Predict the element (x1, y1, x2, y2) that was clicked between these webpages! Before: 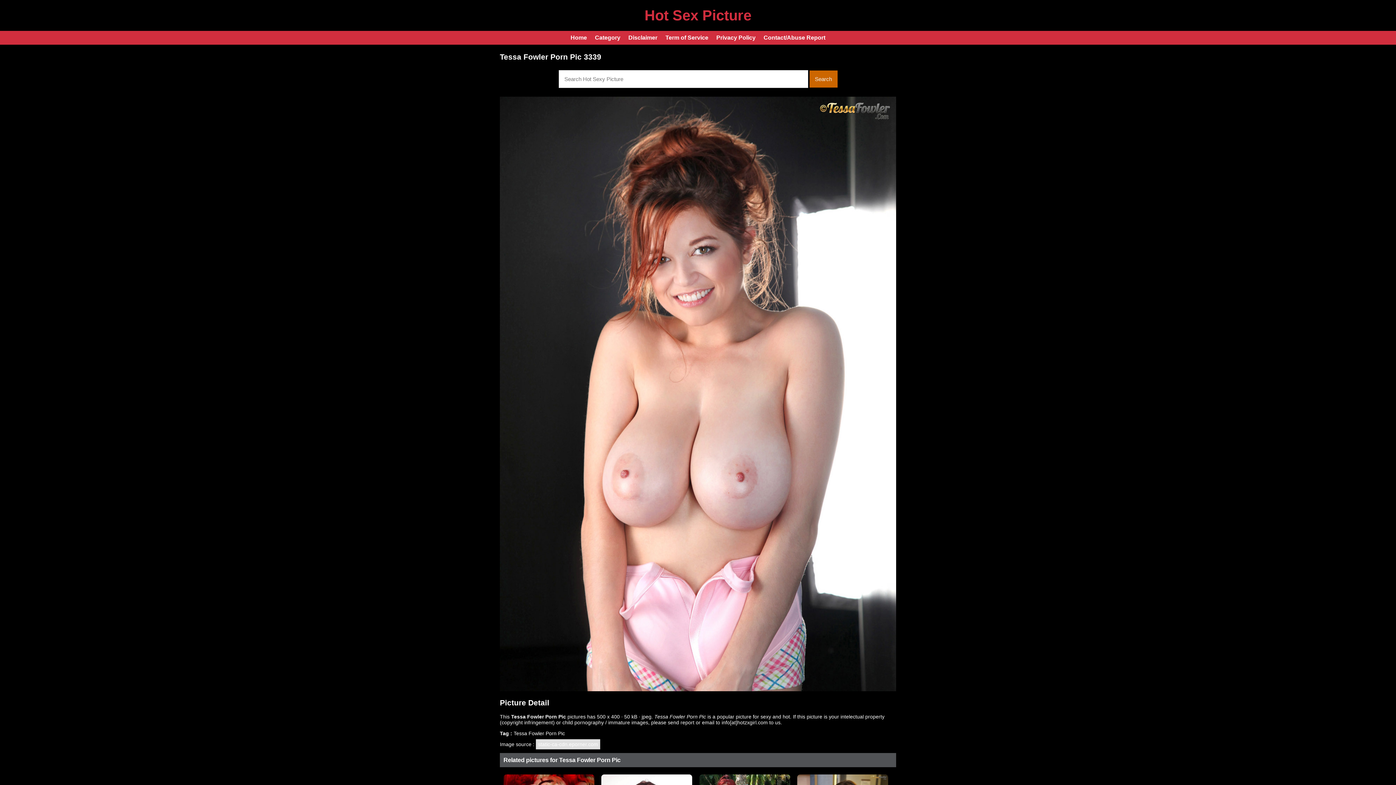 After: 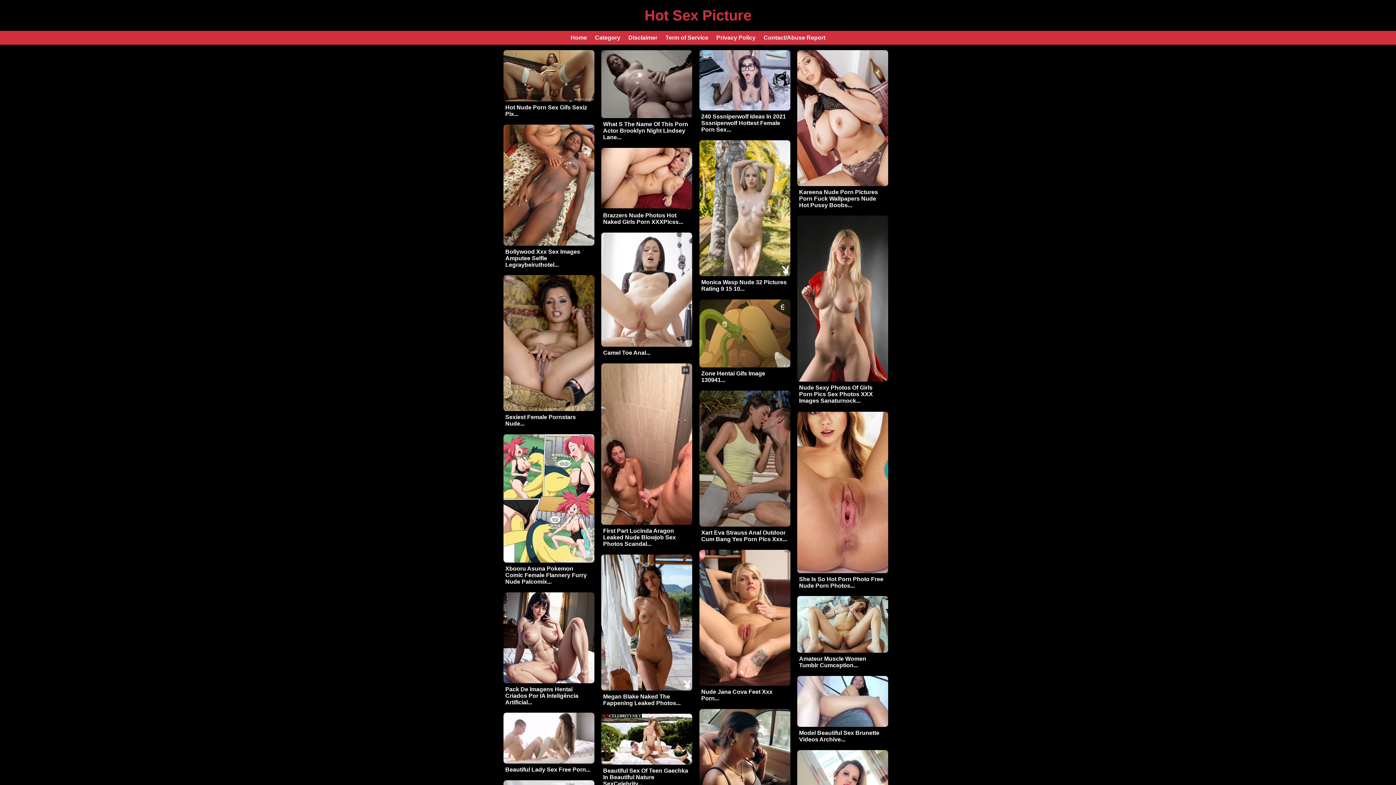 Action: label: Hot Sex Picture bbox: (644, 7, 751, 23)